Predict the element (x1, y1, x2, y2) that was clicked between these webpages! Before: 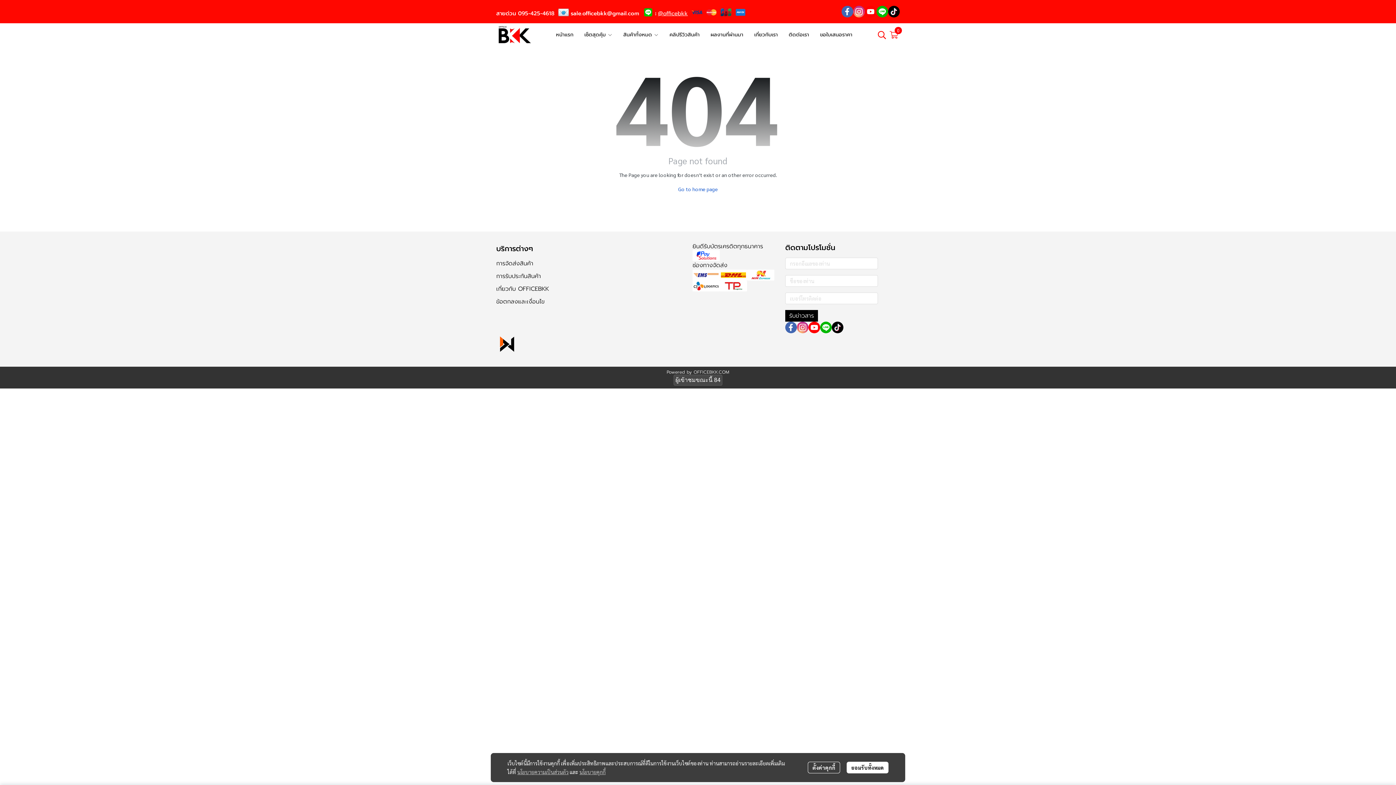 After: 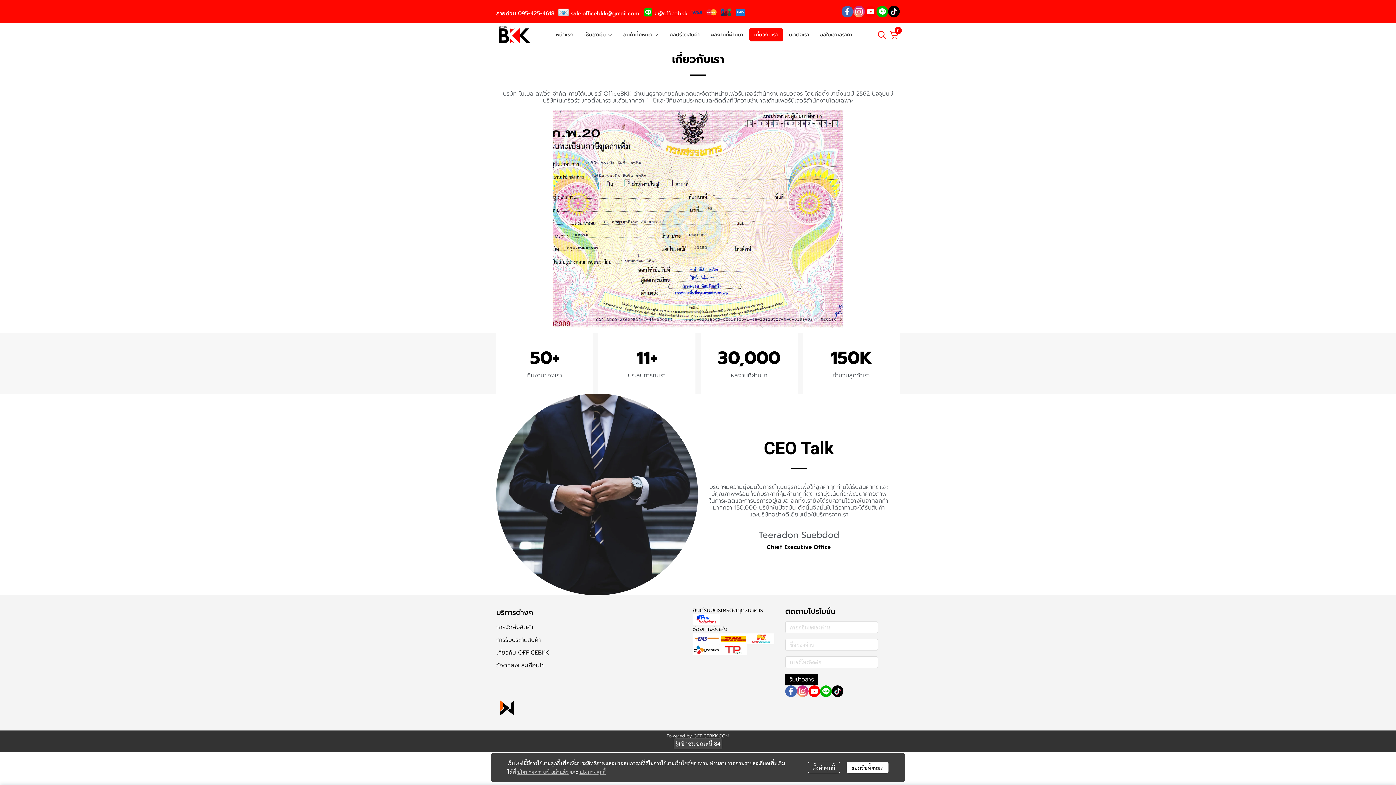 Action: label: เกี่ยวกับเรา bbox: (749, 28, 783, 41)